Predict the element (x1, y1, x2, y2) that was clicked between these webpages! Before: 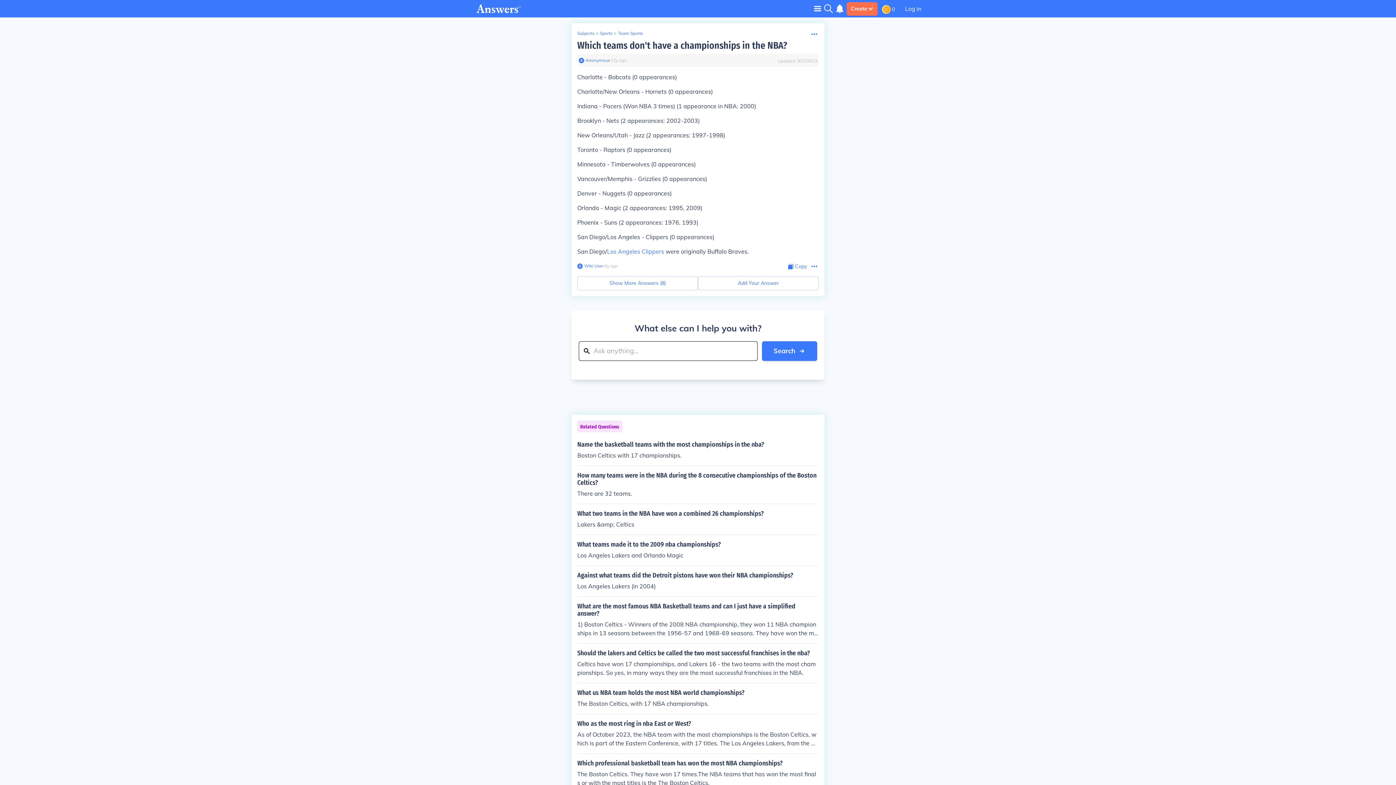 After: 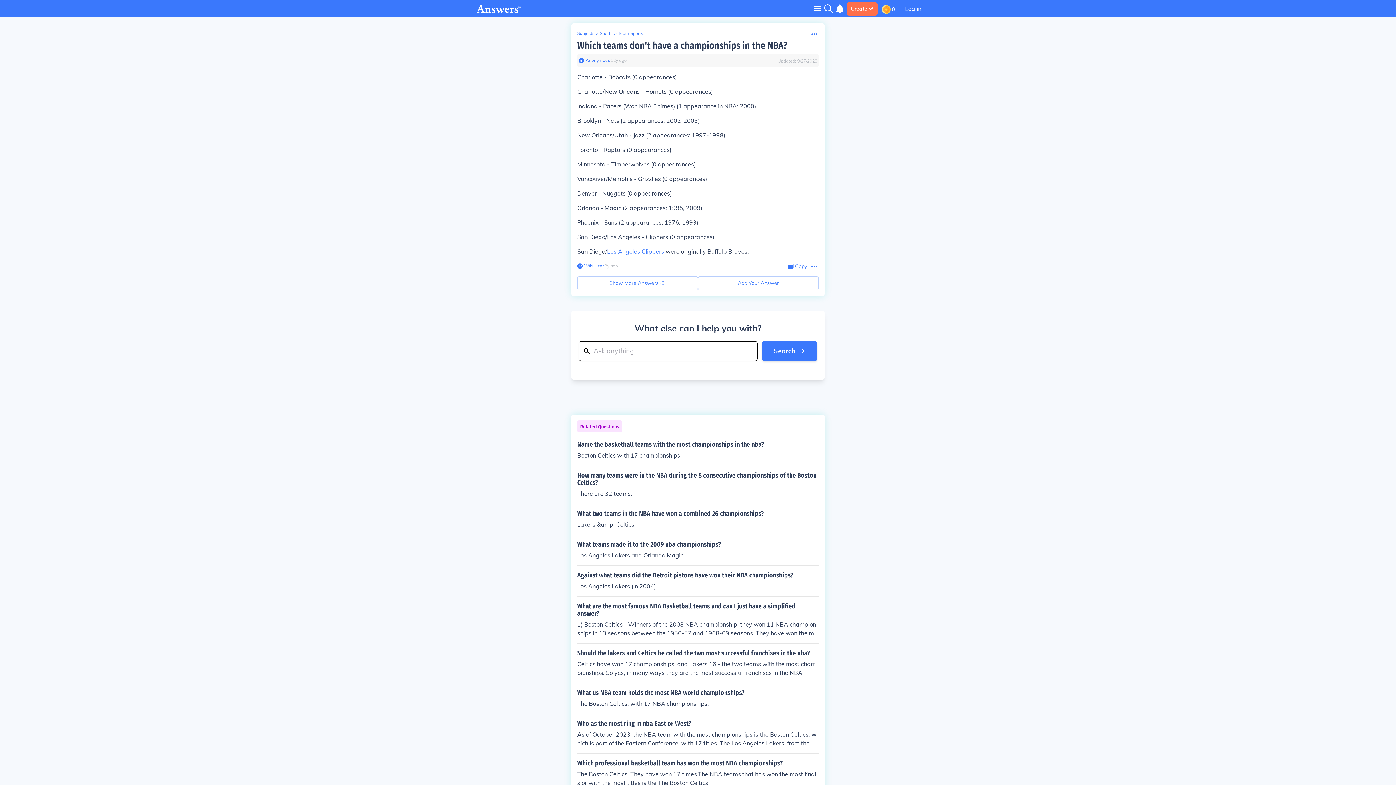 Action: bbox: (577, 40, 787, 51) label: Which teams don't have a championships in the NBA?